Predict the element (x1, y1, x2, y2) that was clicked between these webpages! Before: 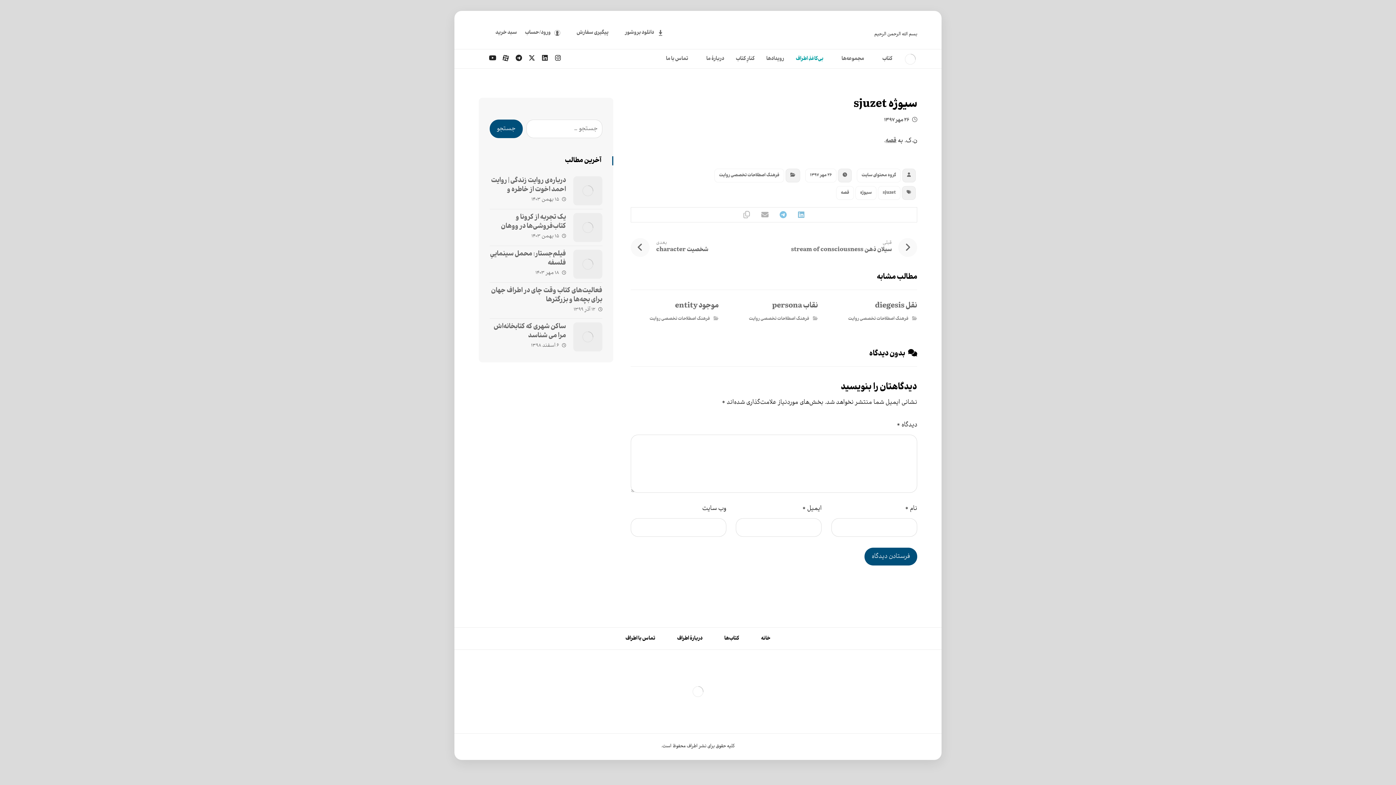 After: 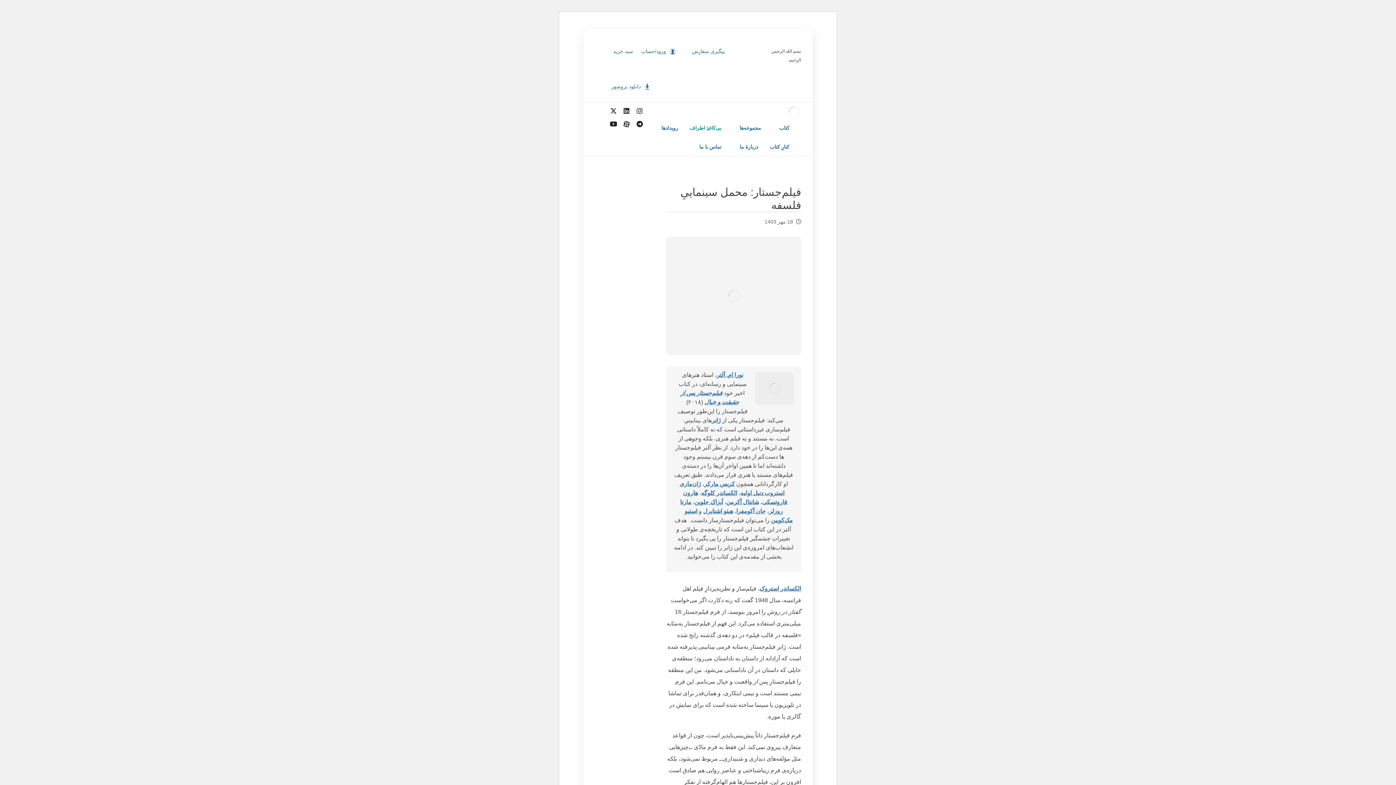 Action: label: فیلم‌جستار: محمل سینماییِ فلسفه bbox: (490, 249, 566, 268)